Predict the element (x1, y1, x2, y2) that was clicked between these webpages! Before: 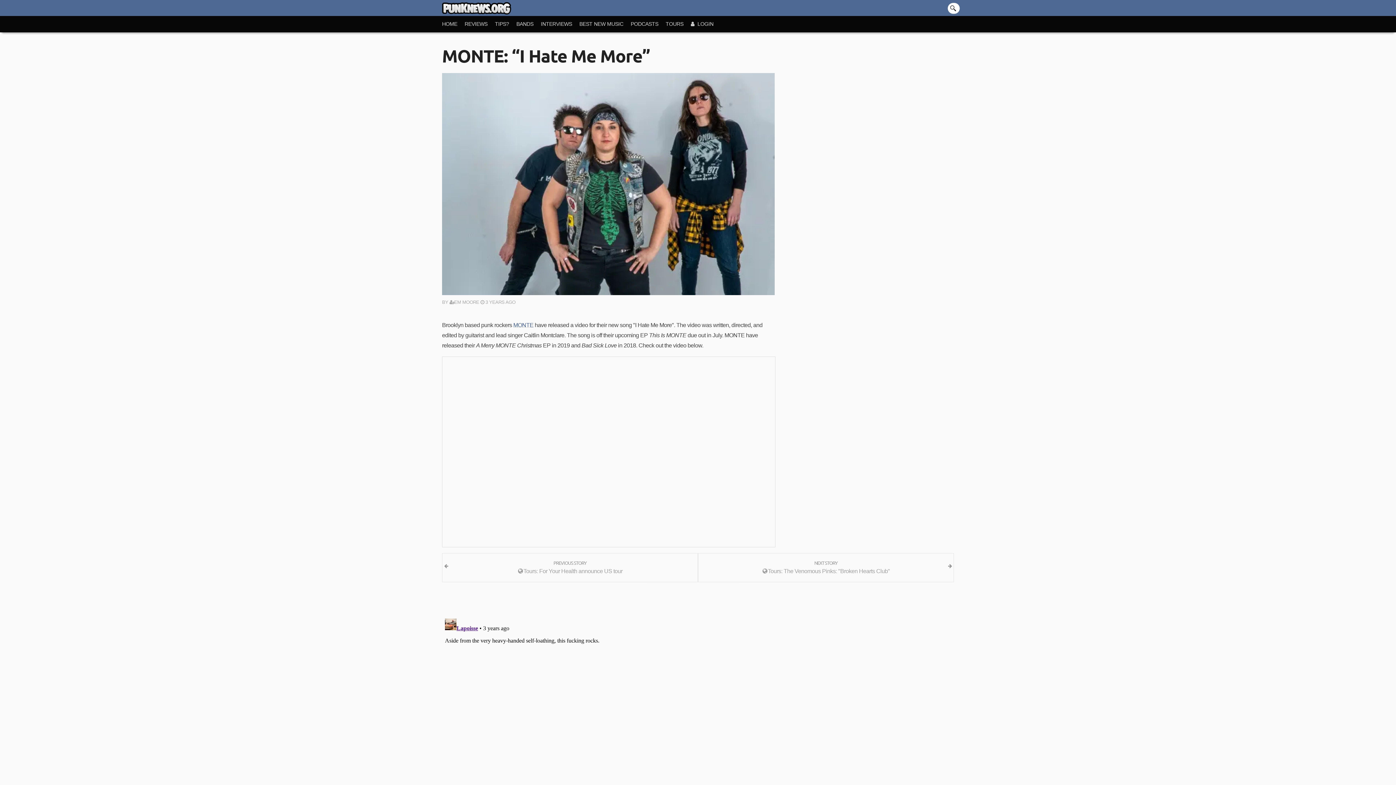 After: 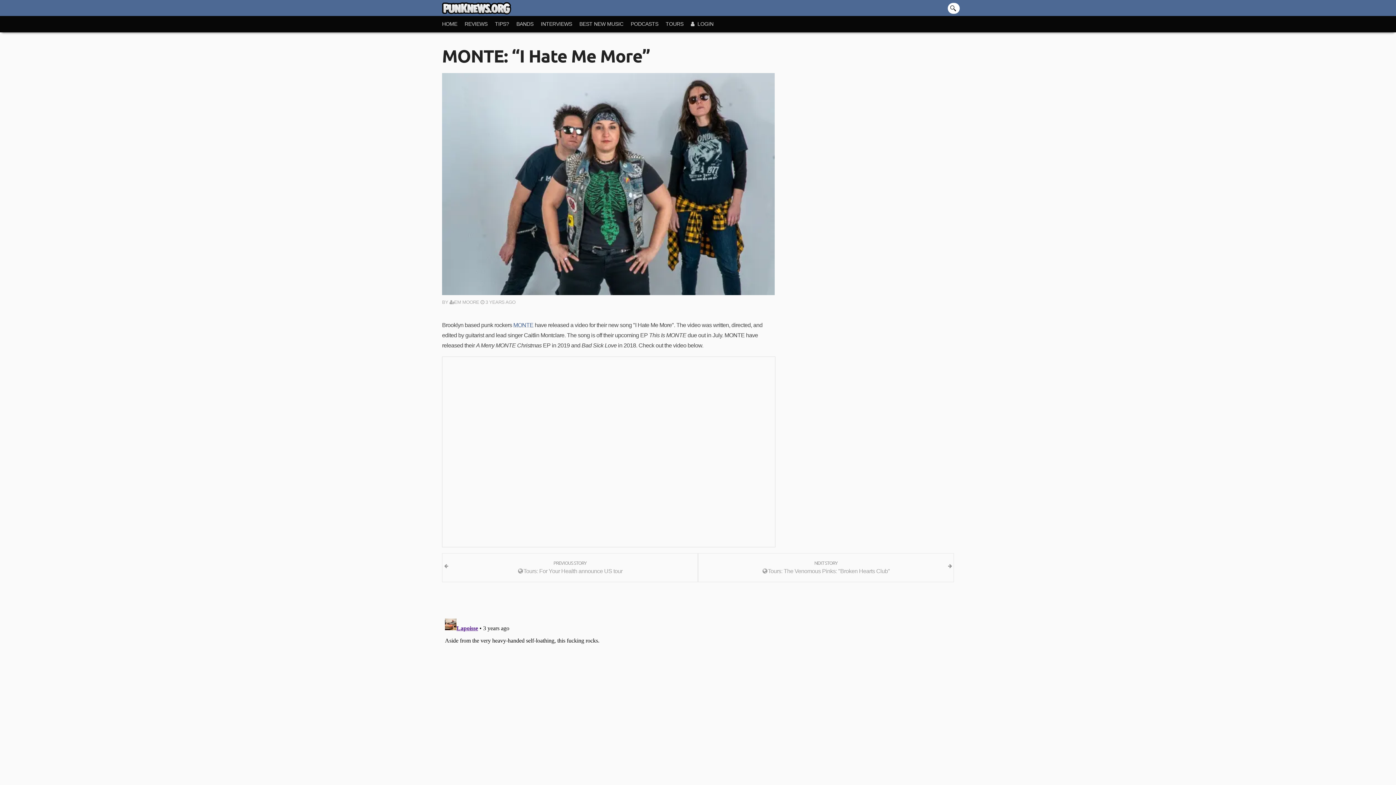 Action: bbox: (513, 322, 533, 328) label: MONTE